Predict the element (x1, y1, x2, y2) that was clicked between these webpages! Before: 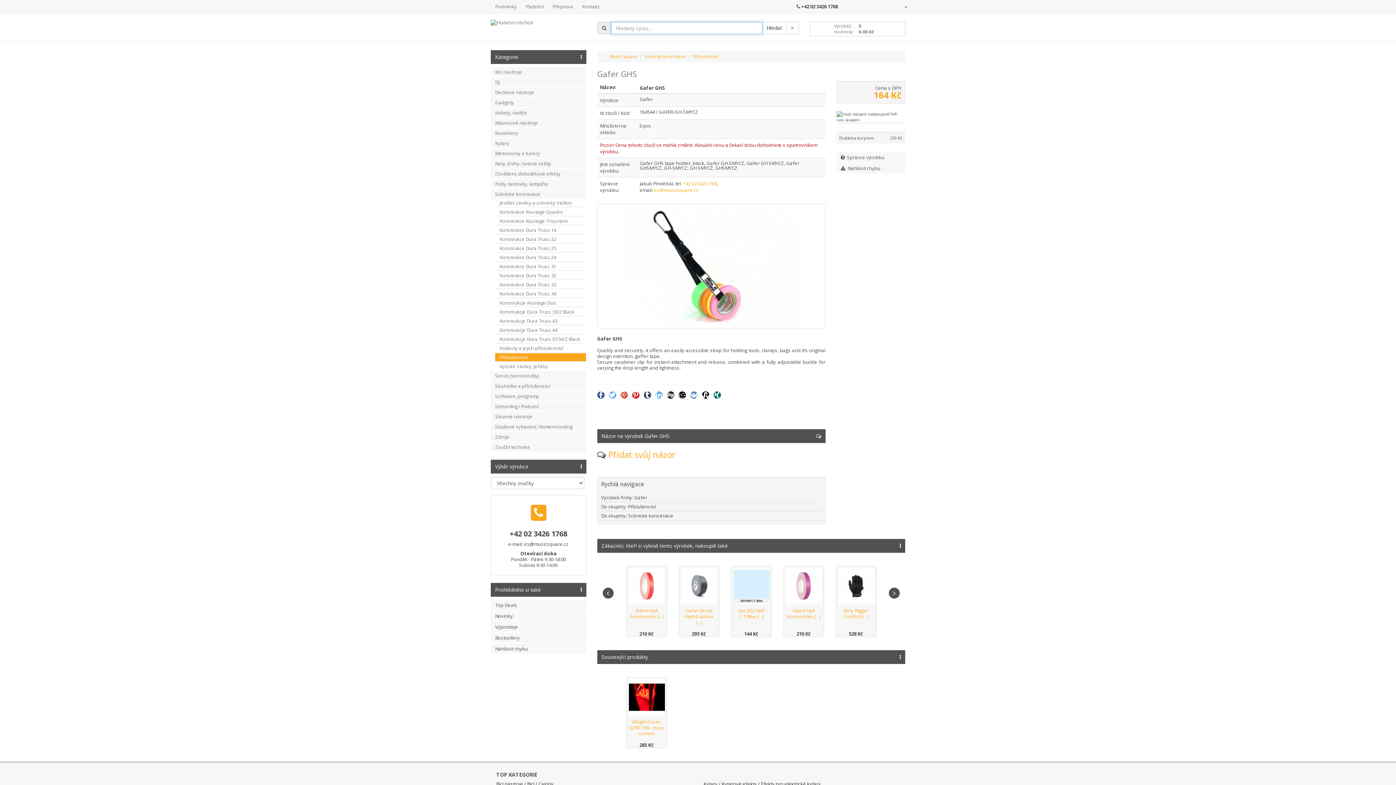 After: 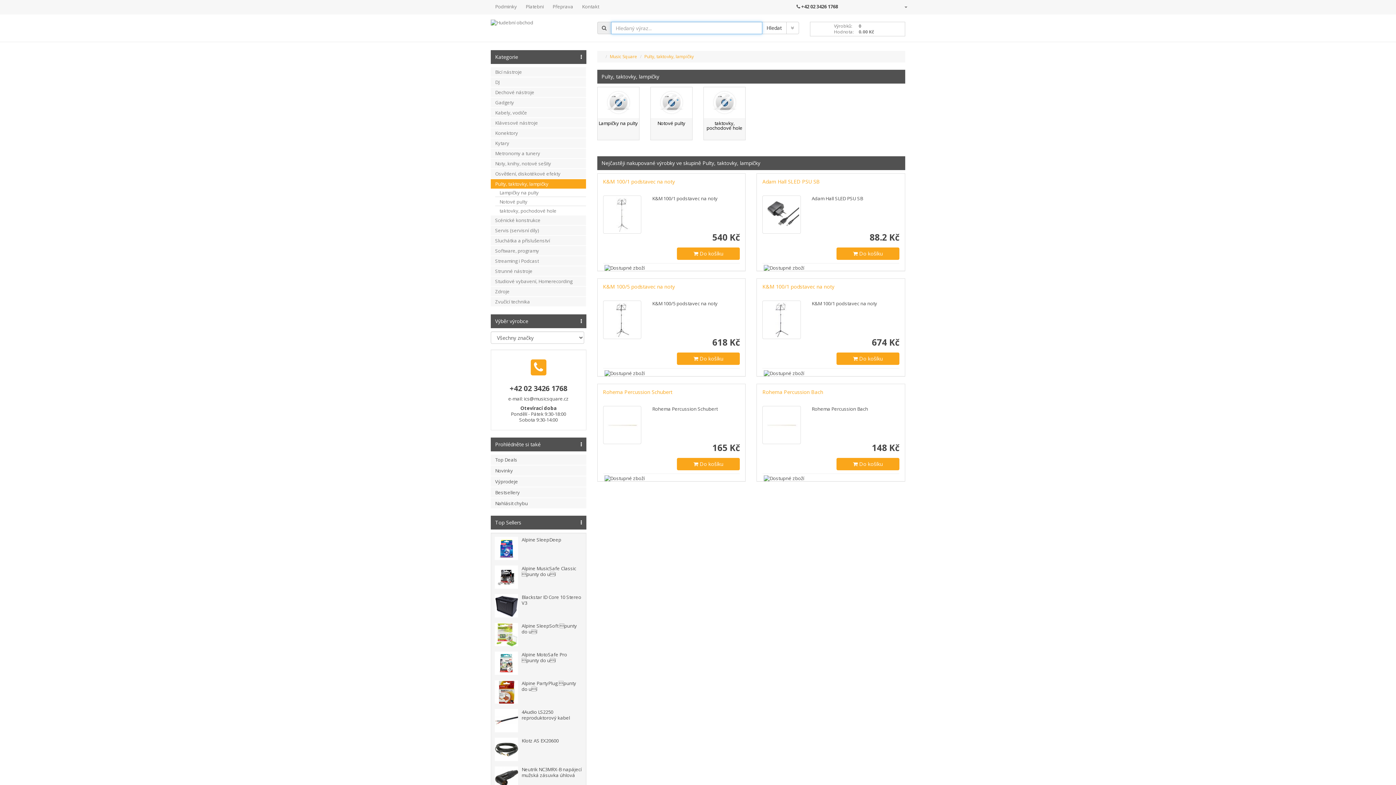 Action: label: Pulty, taktovky, lampičky bbox: (490, 179, 586, 188)